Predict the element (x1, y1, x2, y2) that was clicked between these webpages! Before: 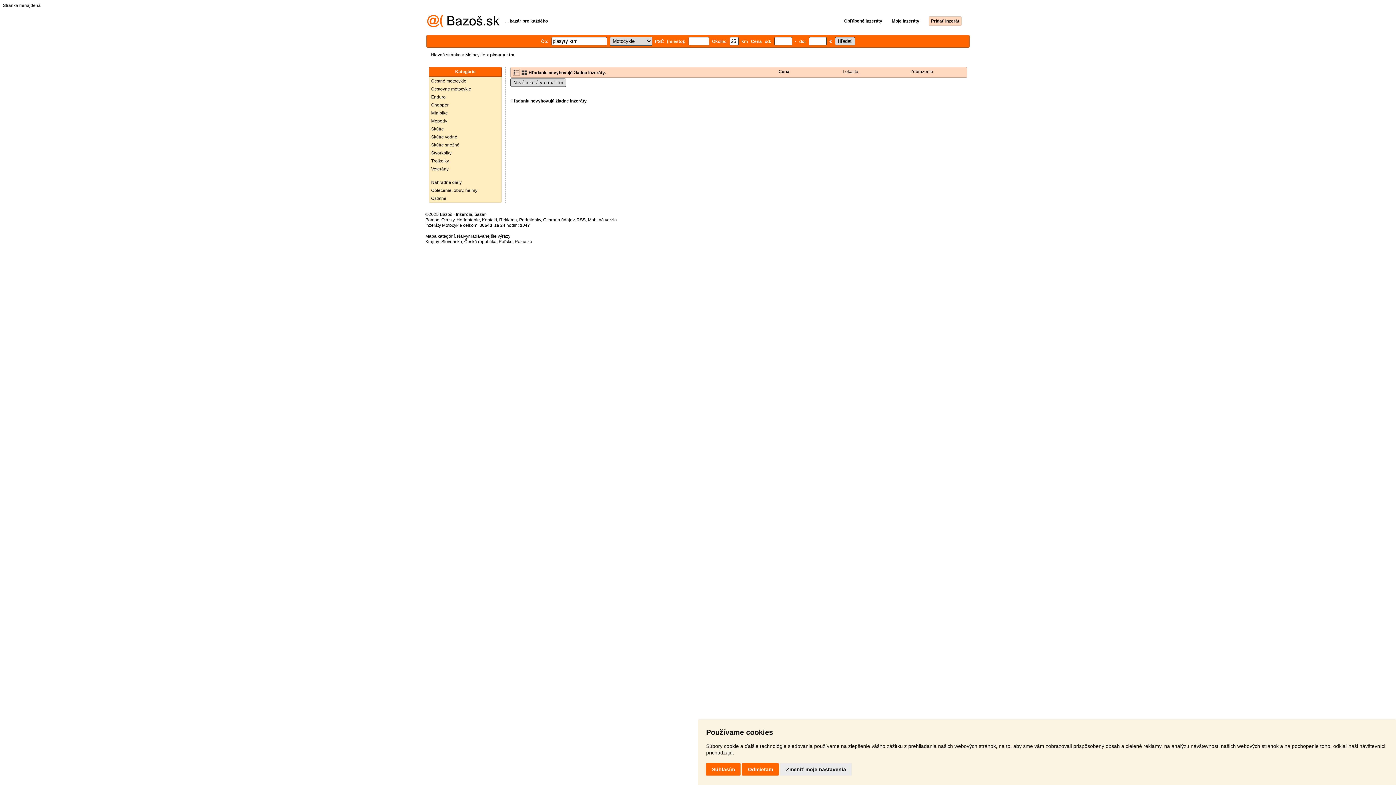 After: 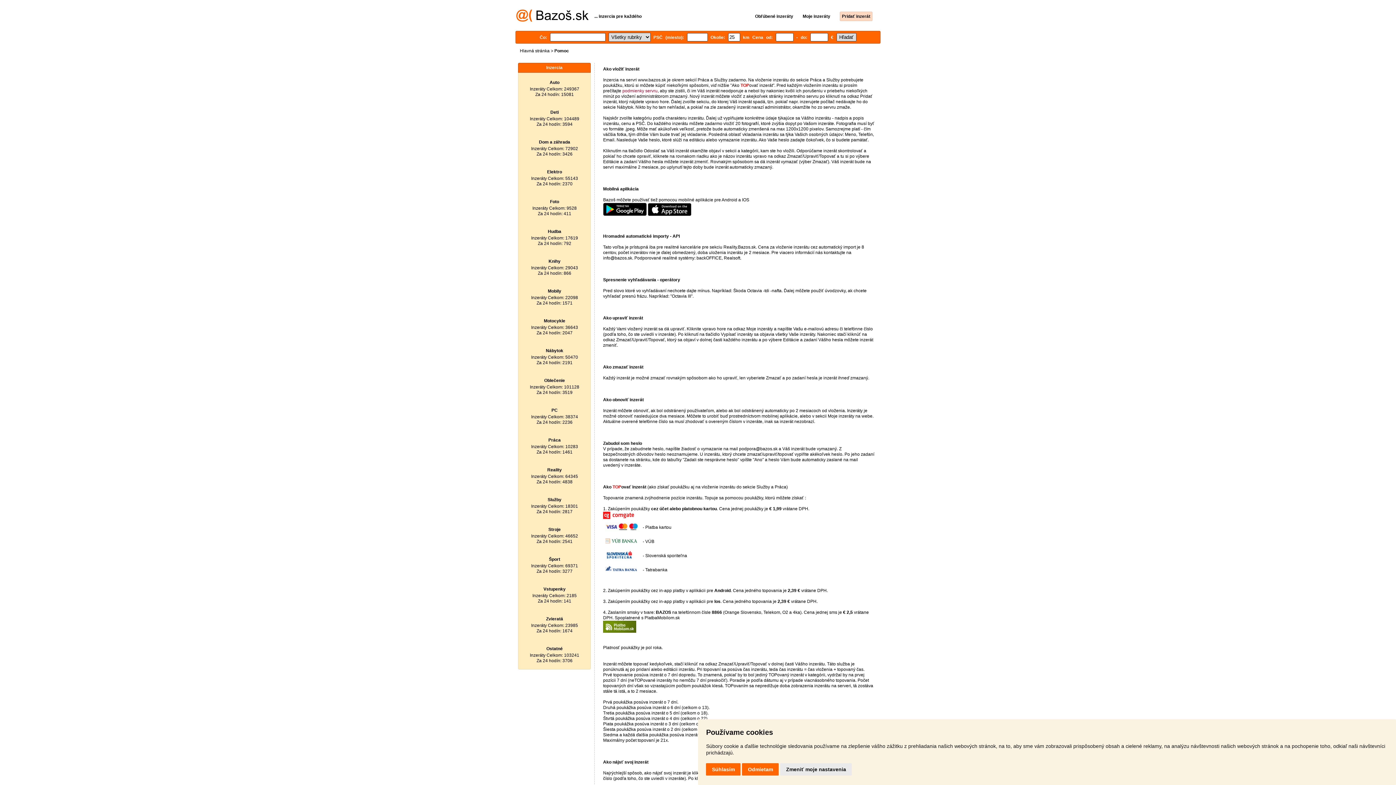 Action: label: Pomoc bbox: (425, 217, 439, 222)